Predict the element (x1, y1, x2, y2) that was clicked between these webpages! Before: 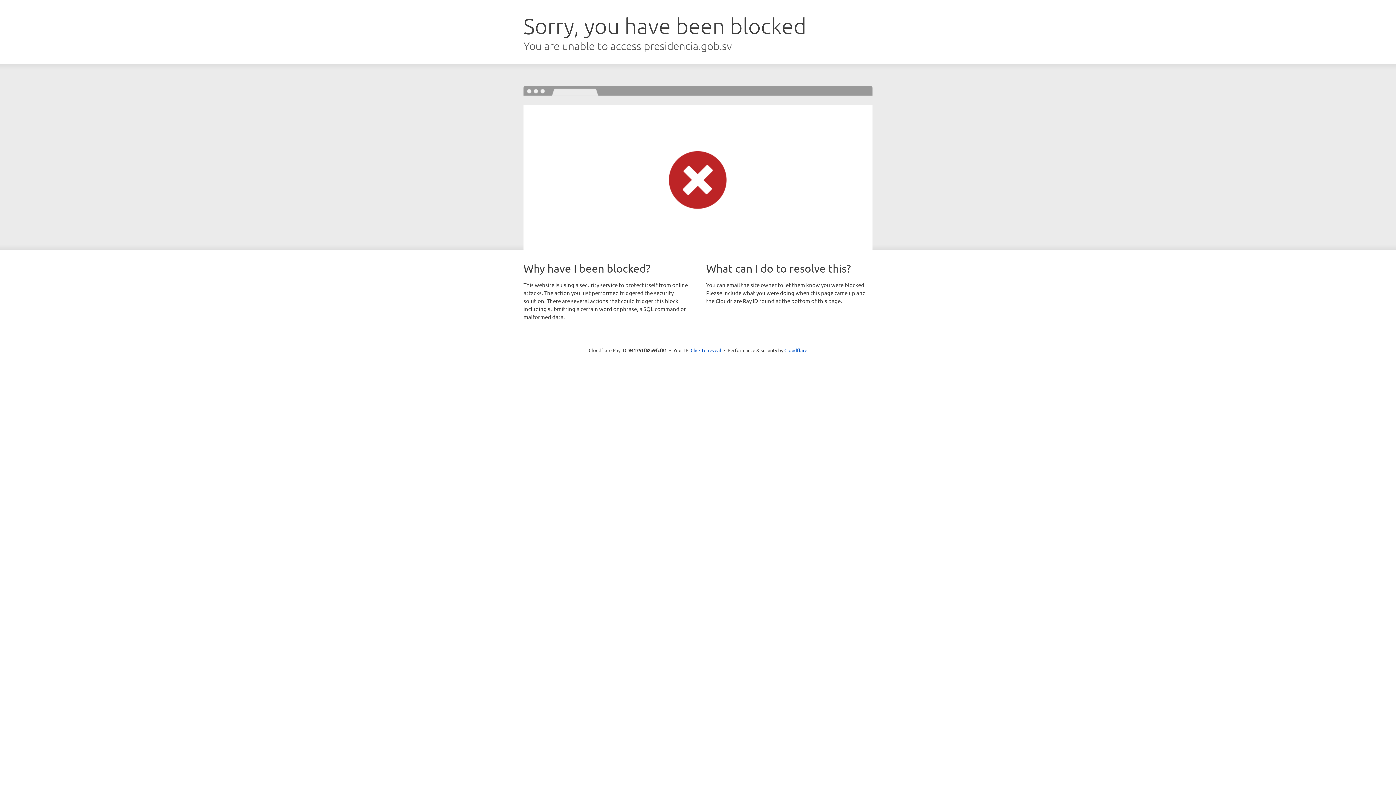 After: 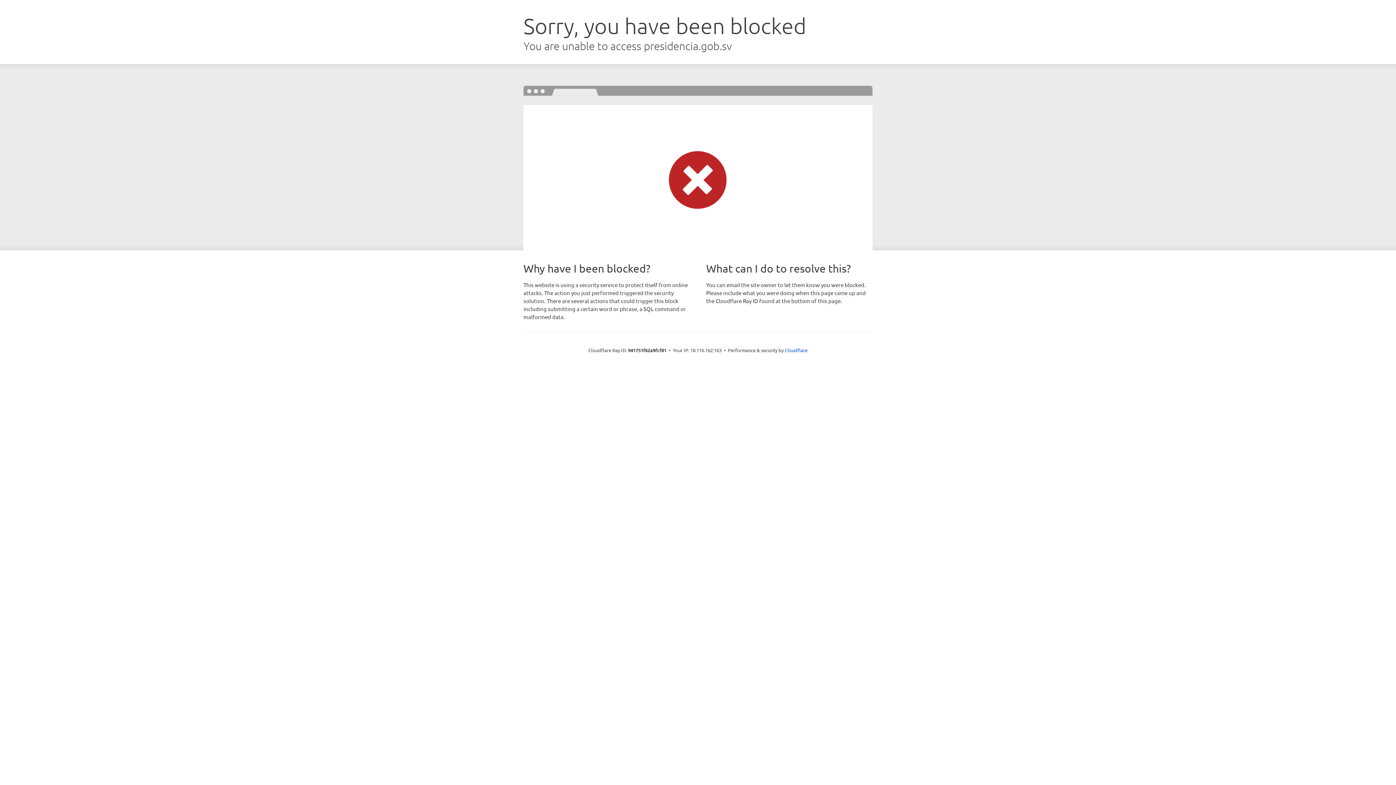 Action: bbox: (690, 346, 721, 353) label: Click to reveal